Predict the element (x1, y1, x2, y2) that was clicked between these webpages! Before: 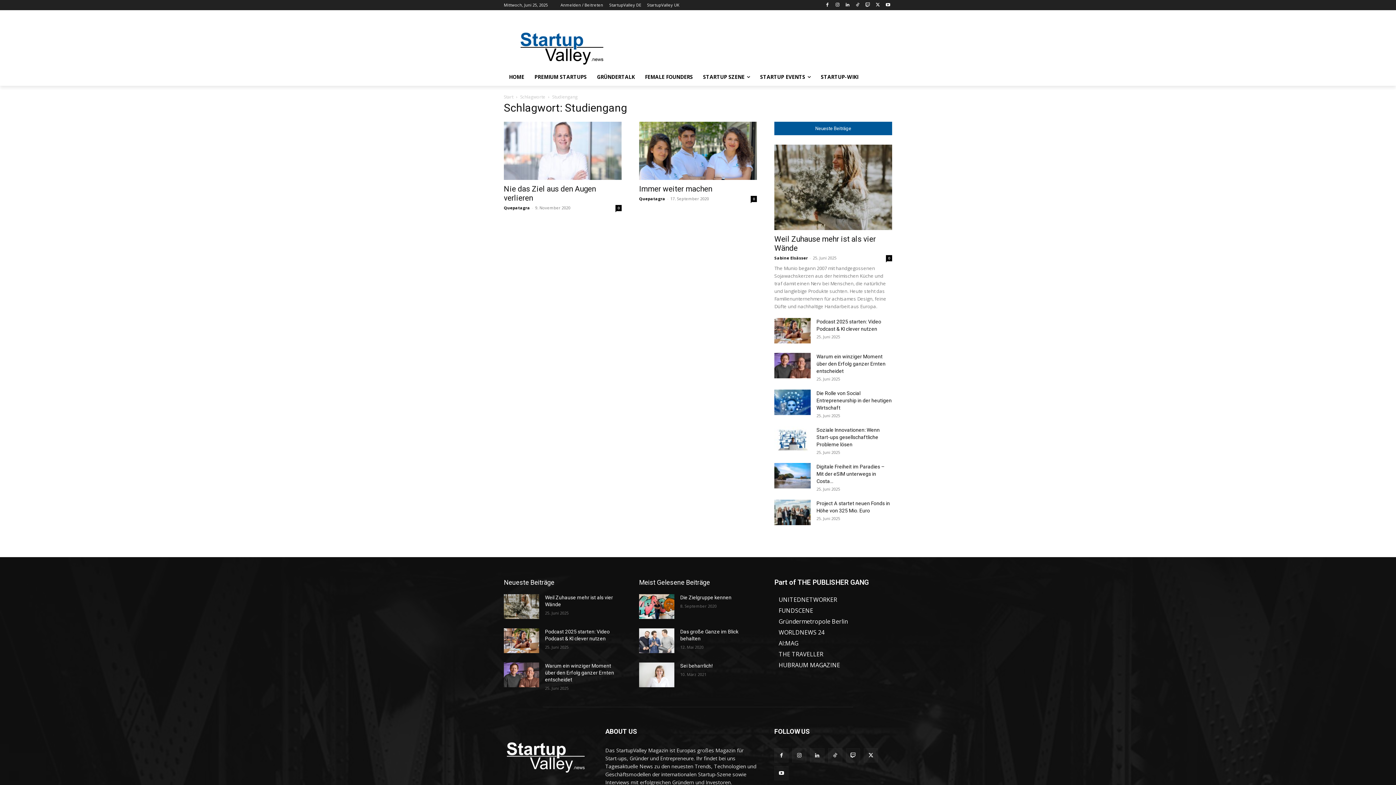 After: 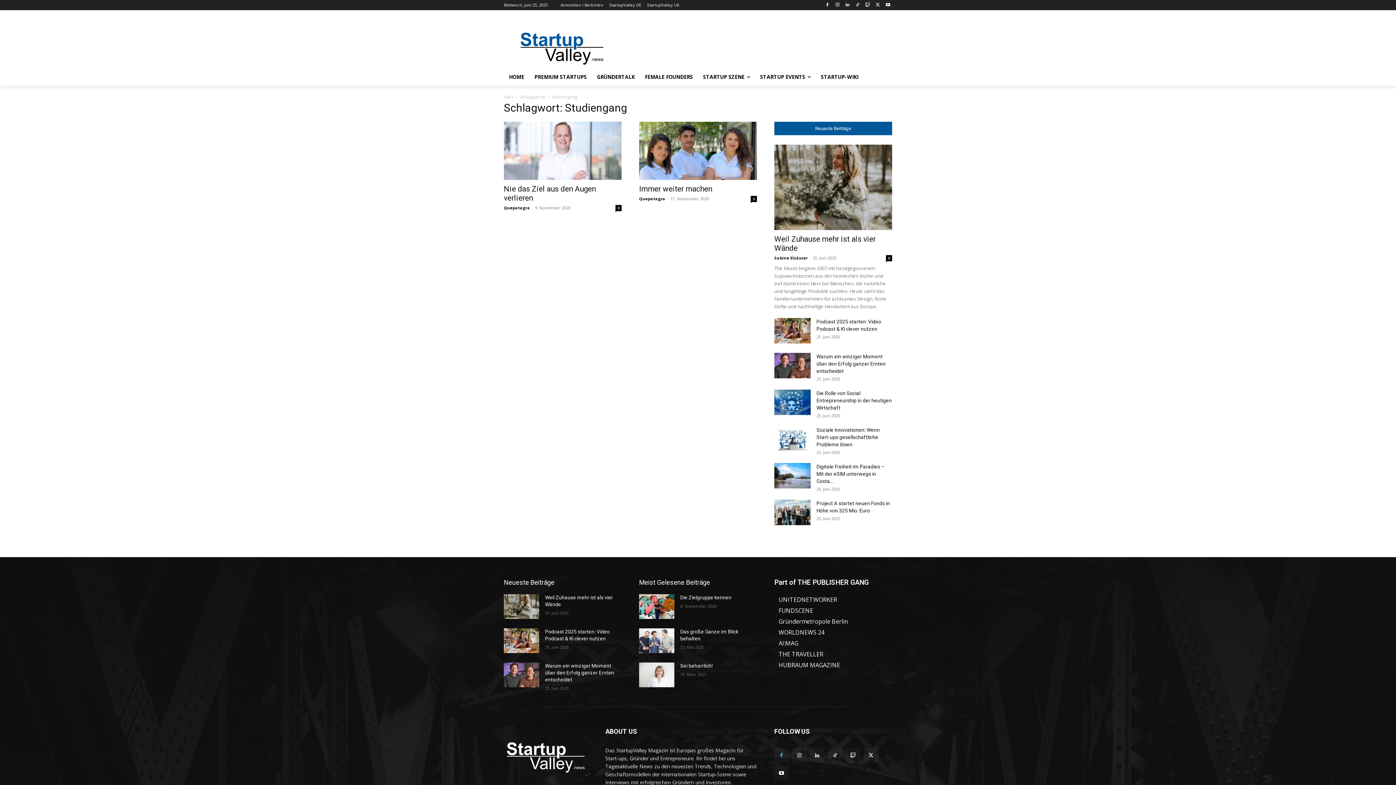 Action: bbox: (774, 748, 788, 763)